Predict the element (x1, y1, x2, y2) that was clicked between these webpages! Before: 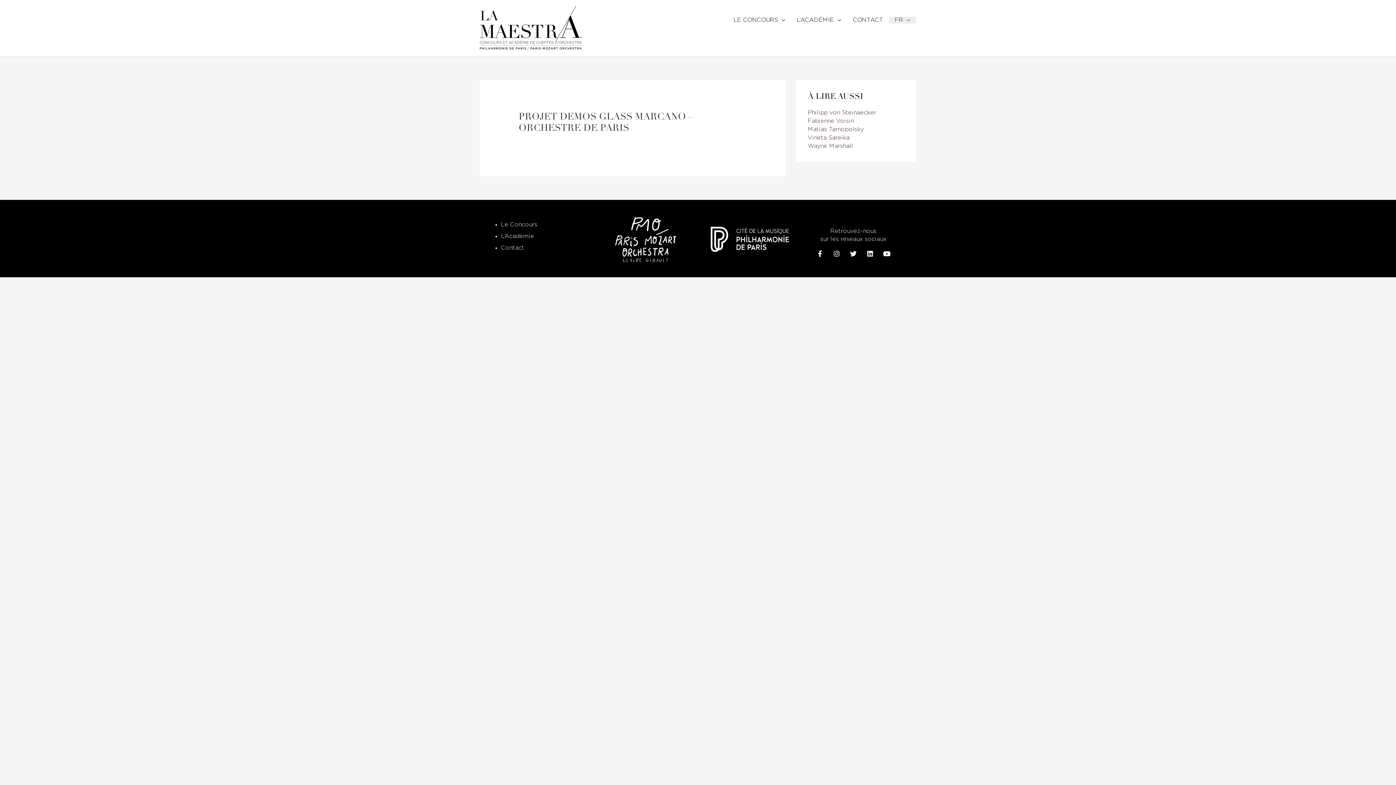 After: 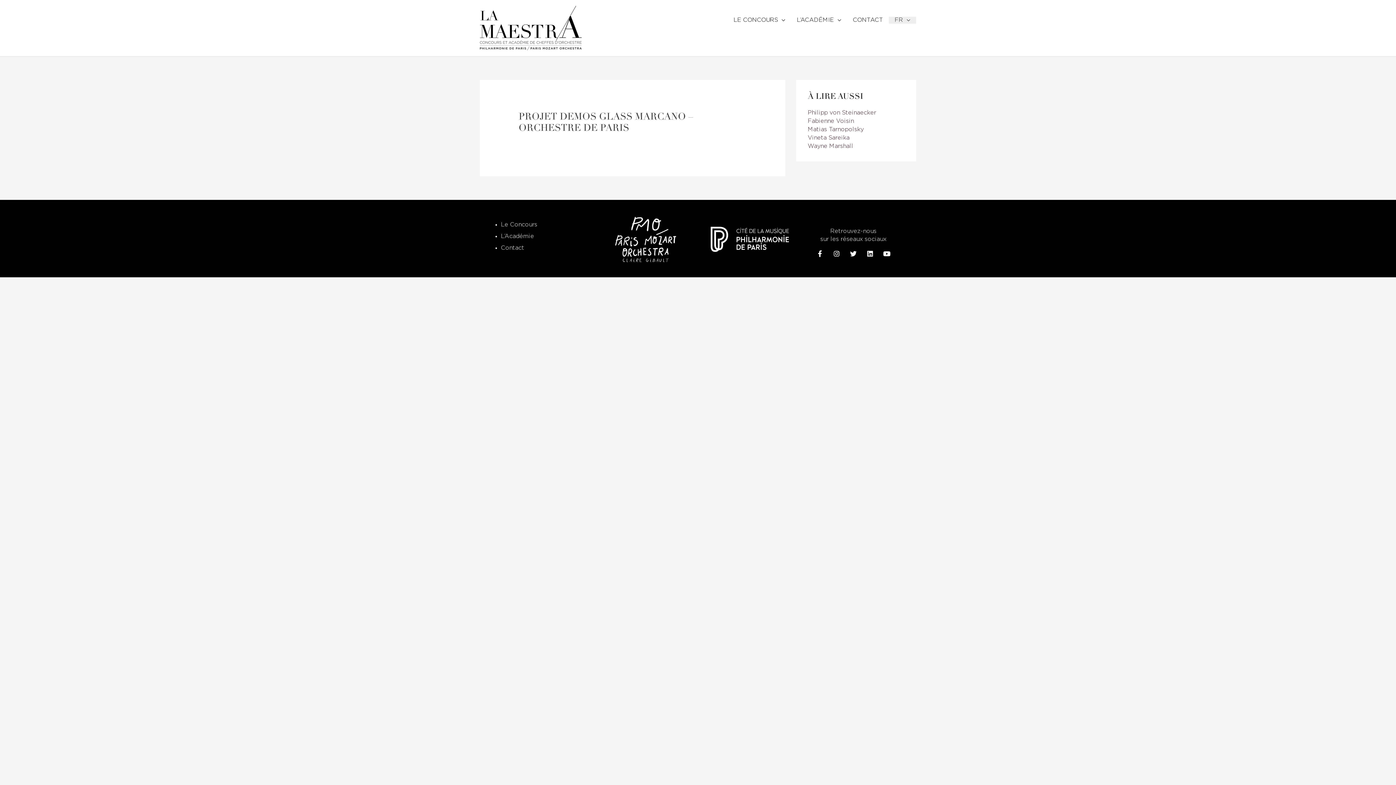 Action: bbox: (889, 16, 916, 23) label: FR